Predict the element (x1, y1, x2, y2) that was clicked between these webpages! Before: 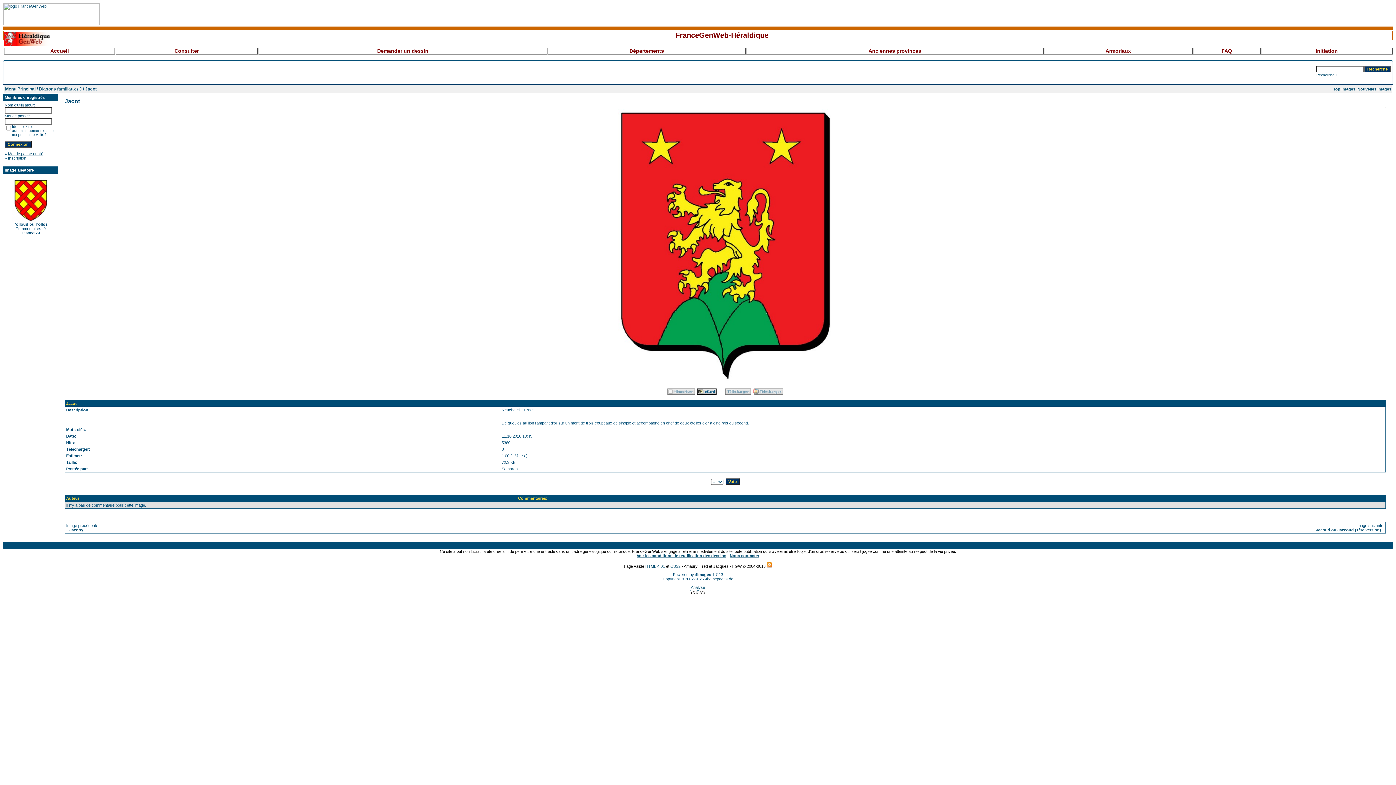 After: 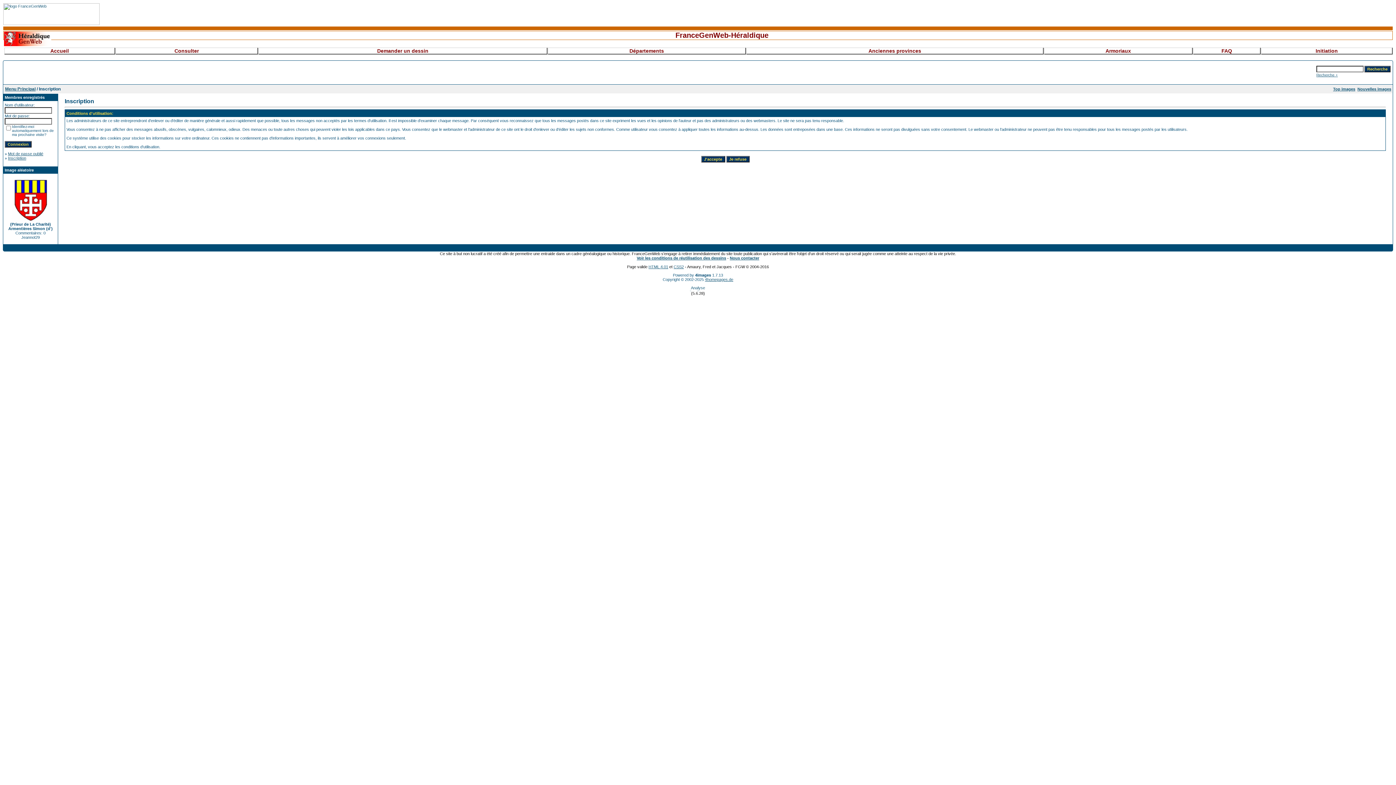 Action: bbox: (8, 156, 26, 160) label: Inscription